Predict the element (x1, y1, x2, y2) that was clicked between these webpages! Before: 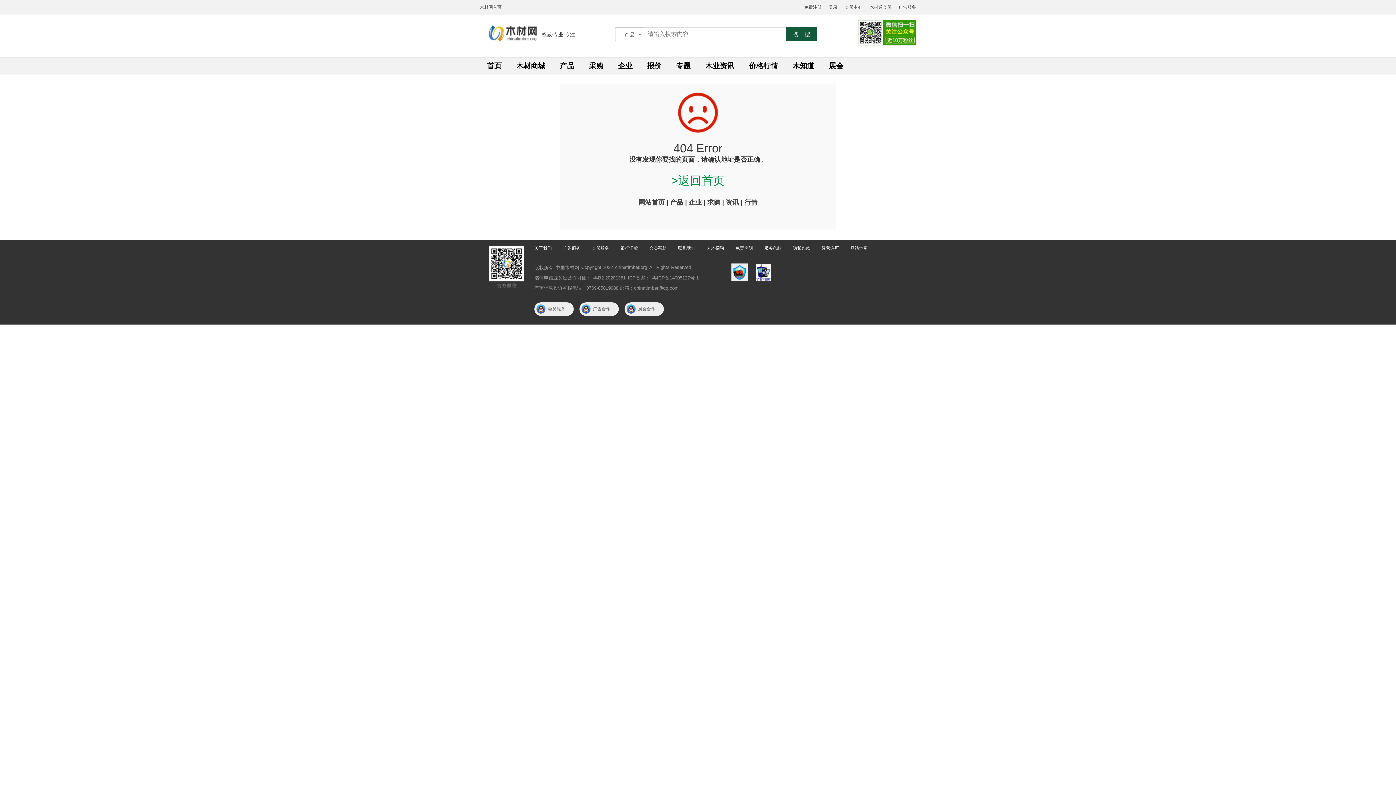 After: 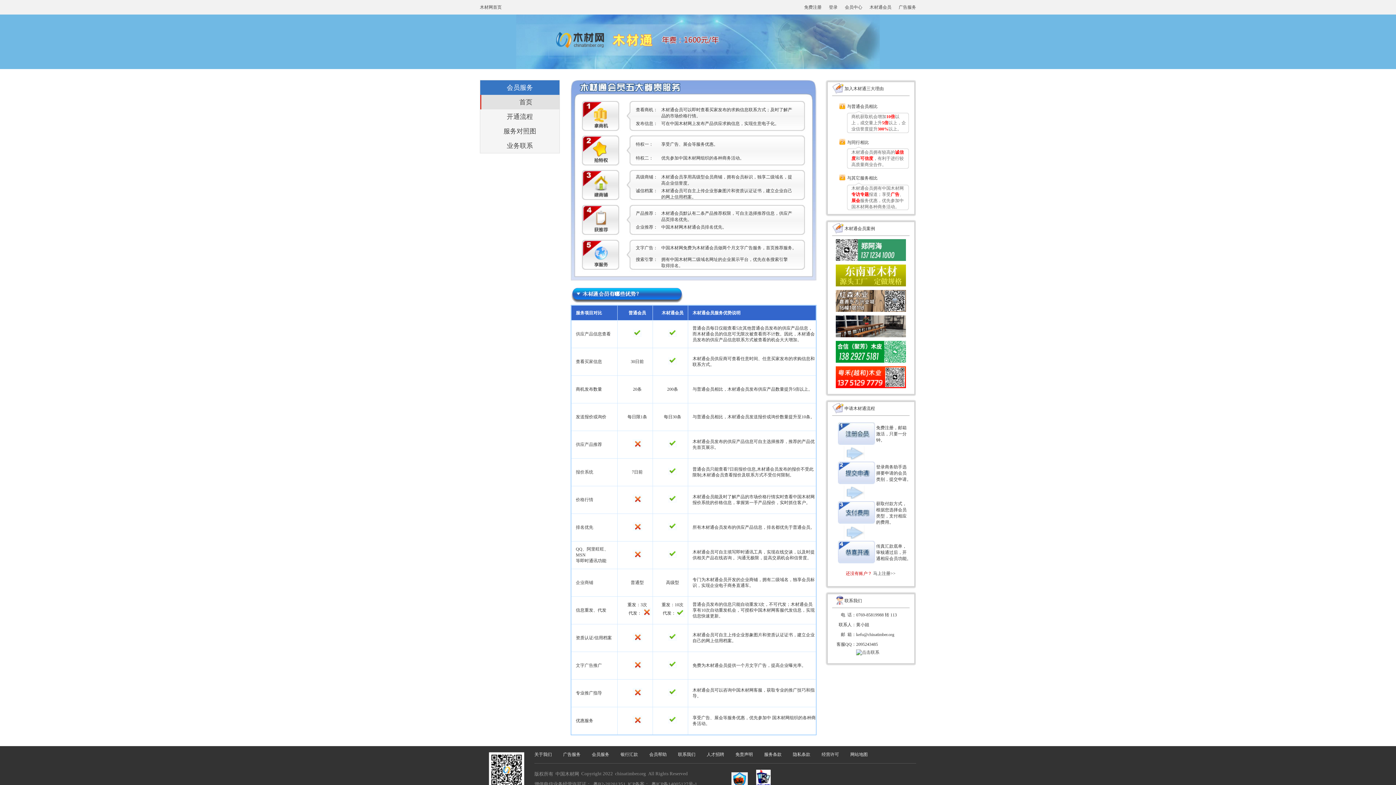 Action: bbox: (592, 245, 609, 250) label: 会员服务